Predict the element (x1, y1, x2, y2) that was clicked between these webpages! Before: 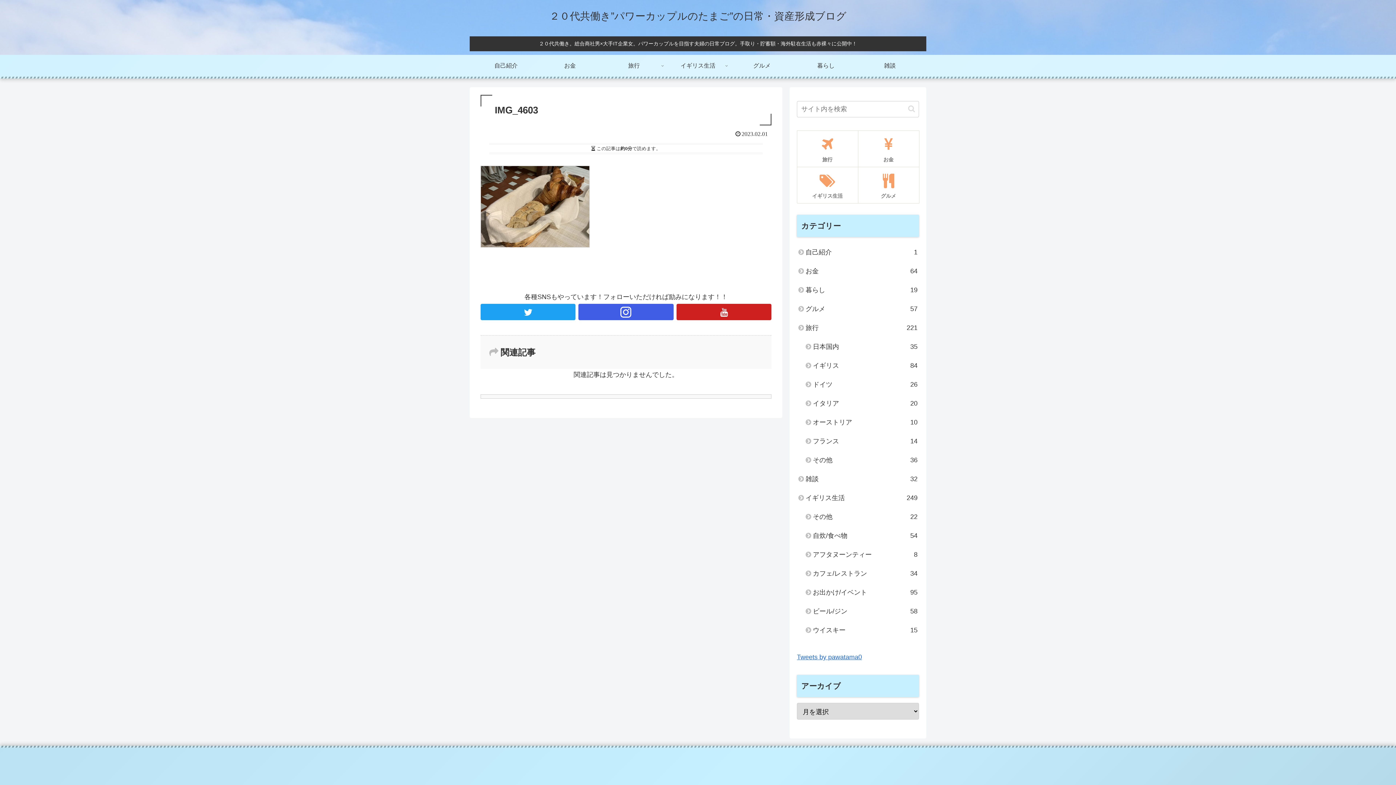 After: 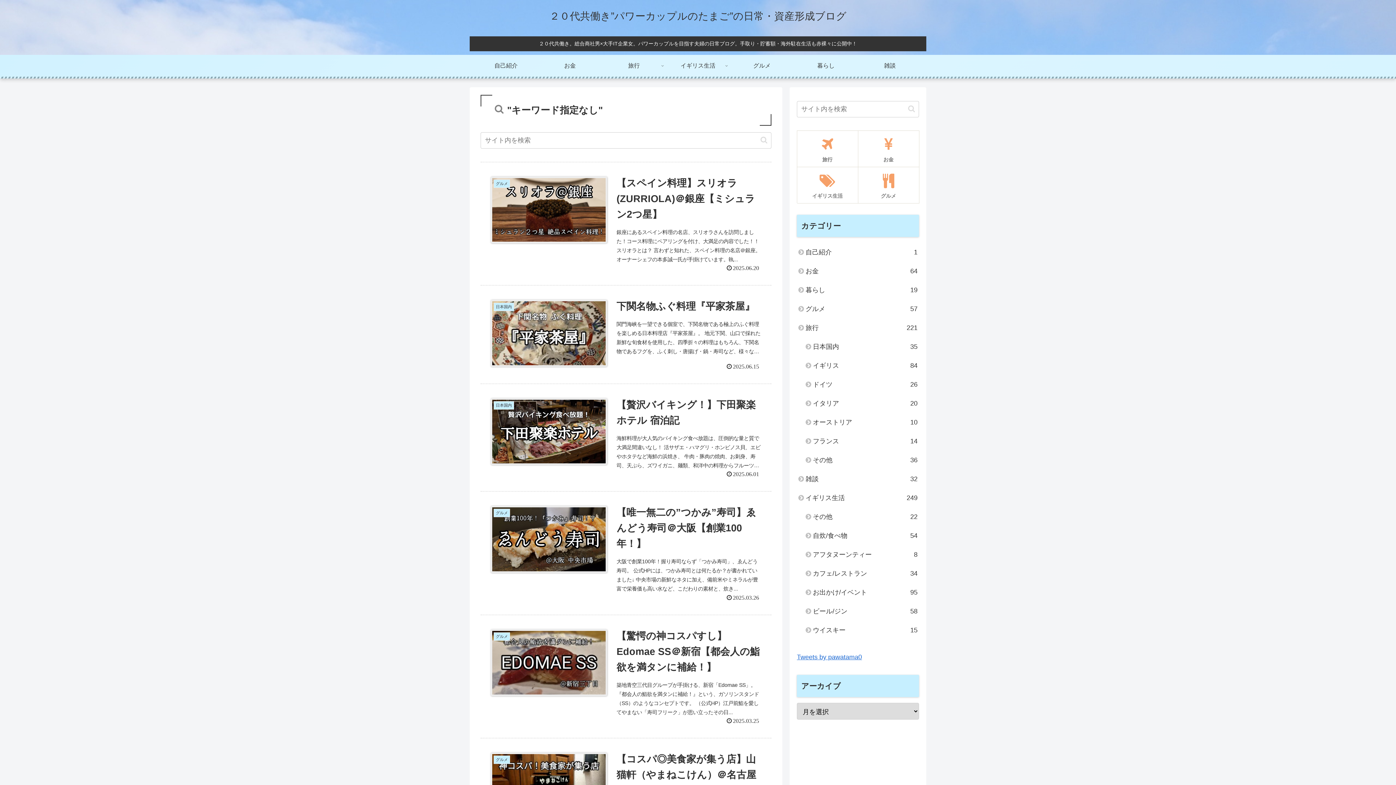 Action: bbox: (905, 104, 918, 113) label: button